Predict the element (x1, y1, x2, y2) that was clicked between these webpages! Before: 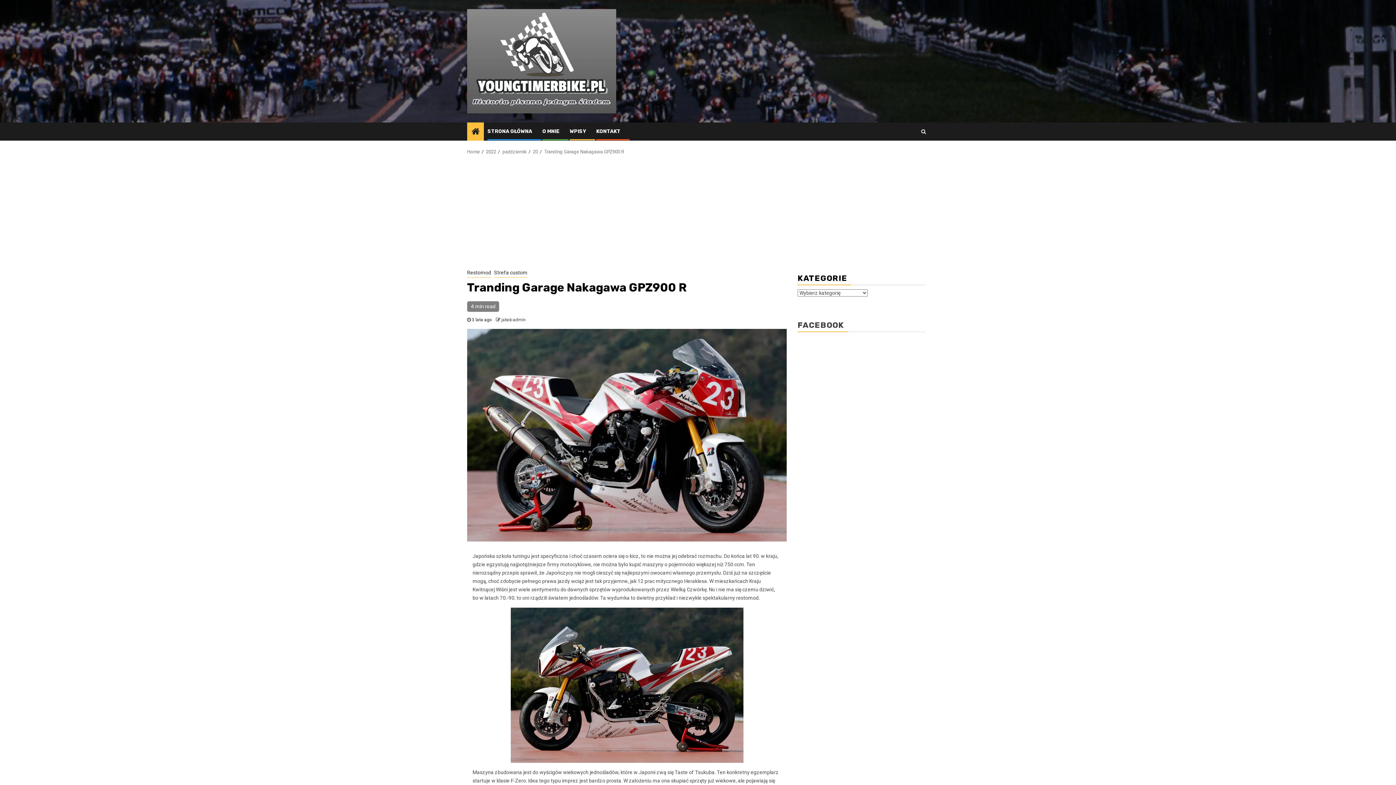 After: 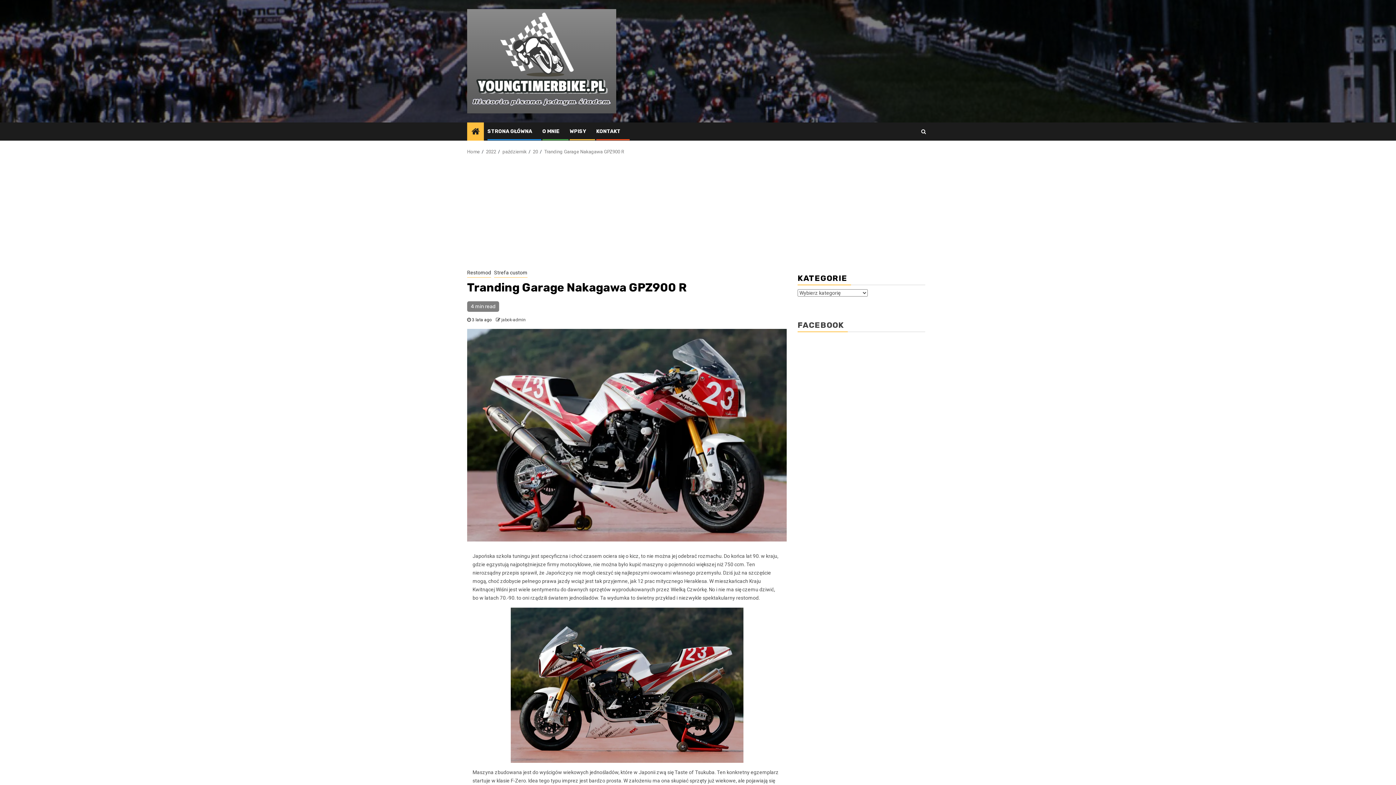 Action: label: Tranding Garage Nakagawa GPZ900 R bbox: (544, 148, 624, 154)